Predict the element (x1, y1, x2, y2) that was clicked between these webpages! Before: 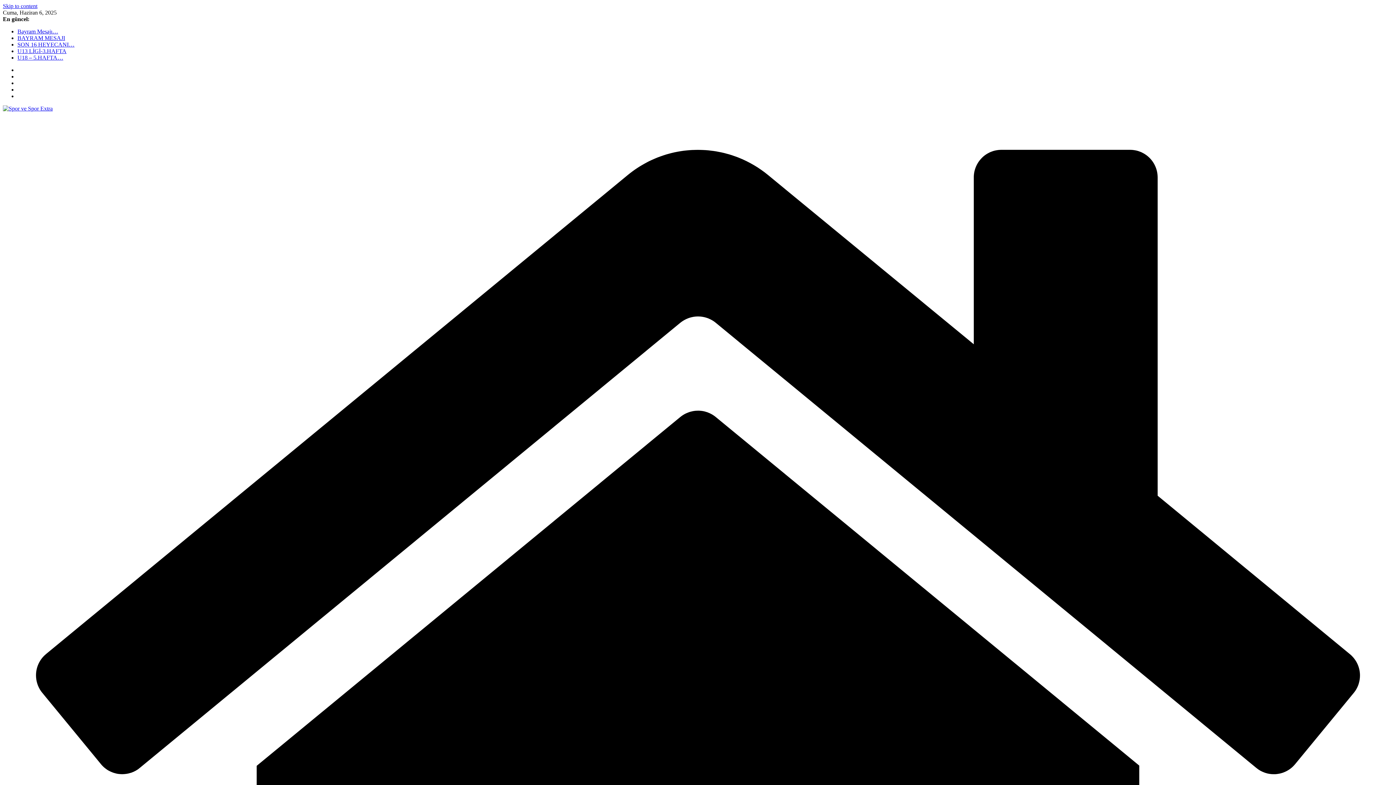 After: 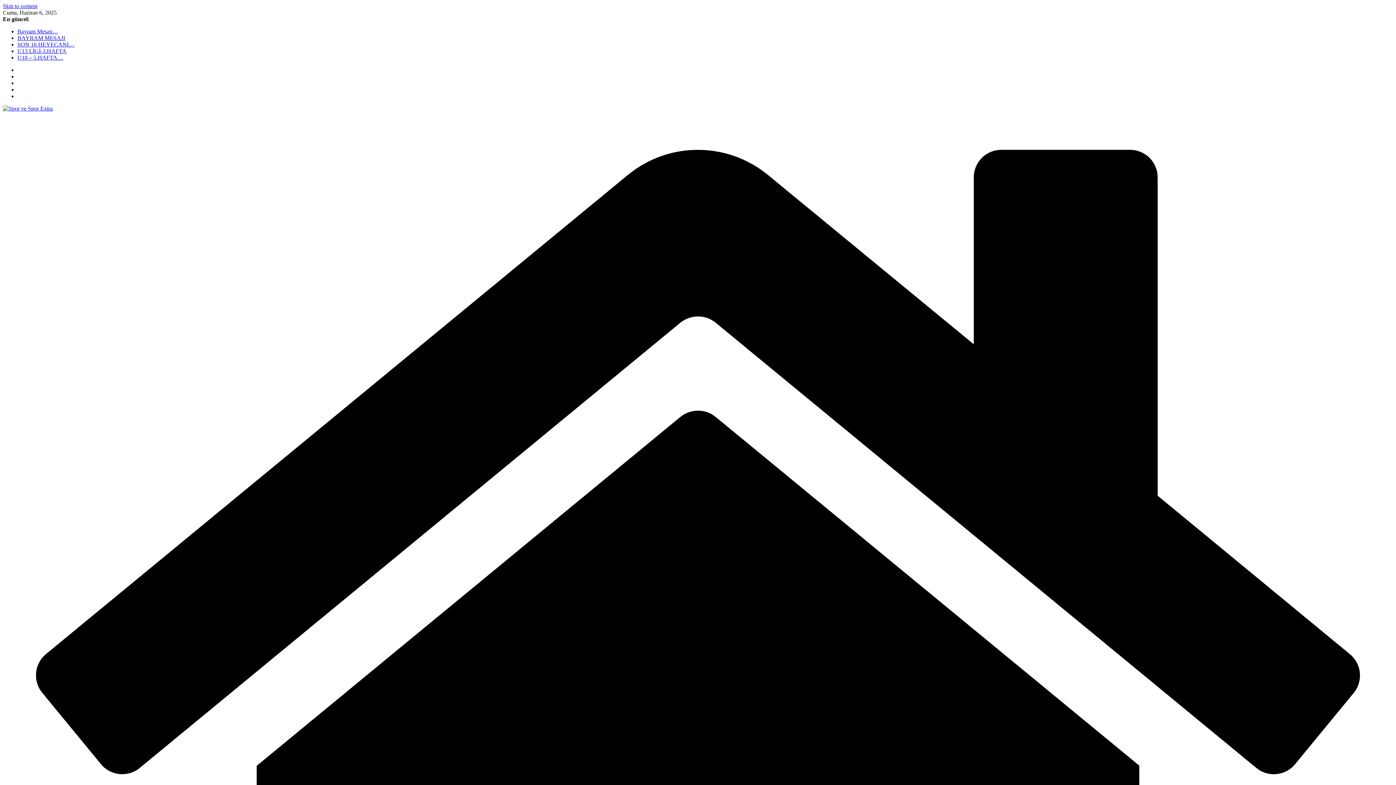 Action: label: Skip to content bbox: (2, 2, 37, 9)